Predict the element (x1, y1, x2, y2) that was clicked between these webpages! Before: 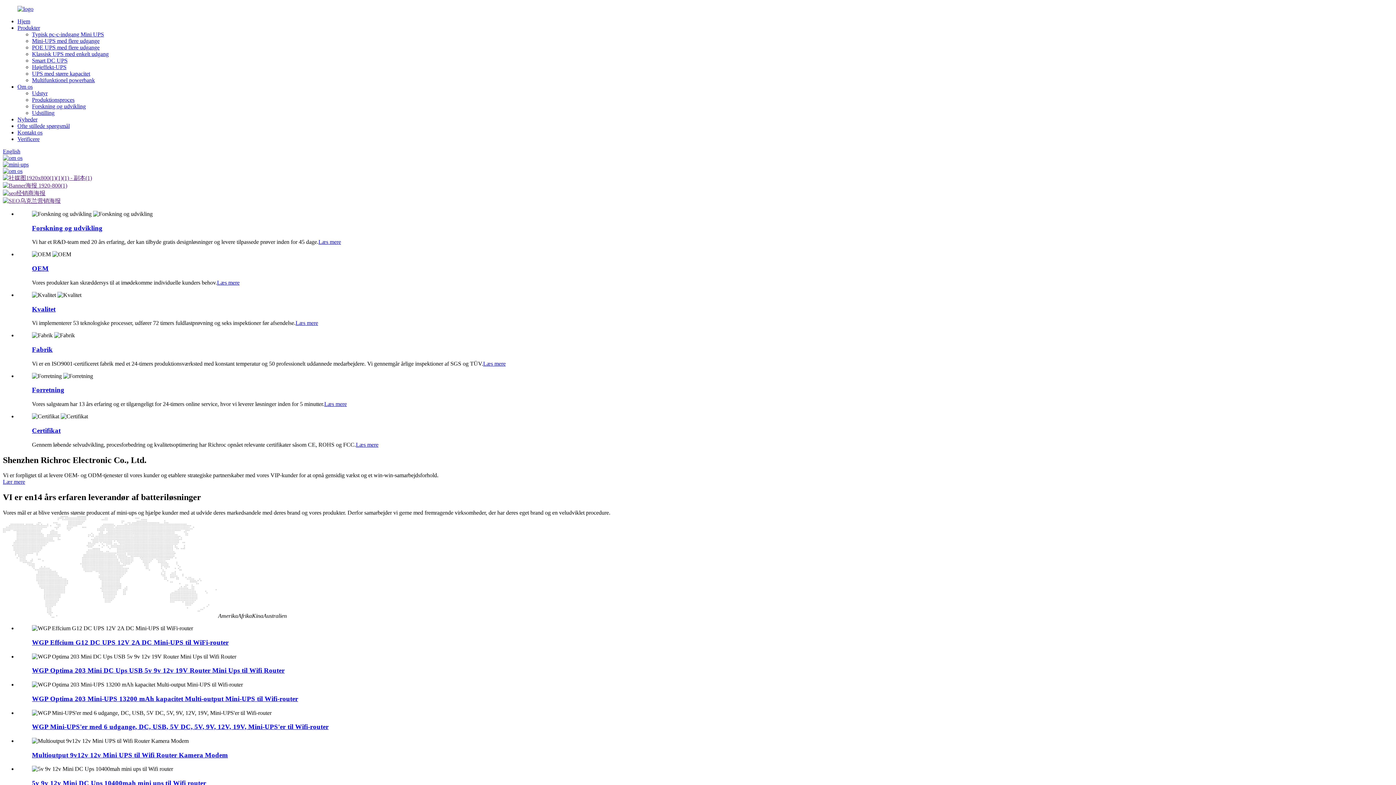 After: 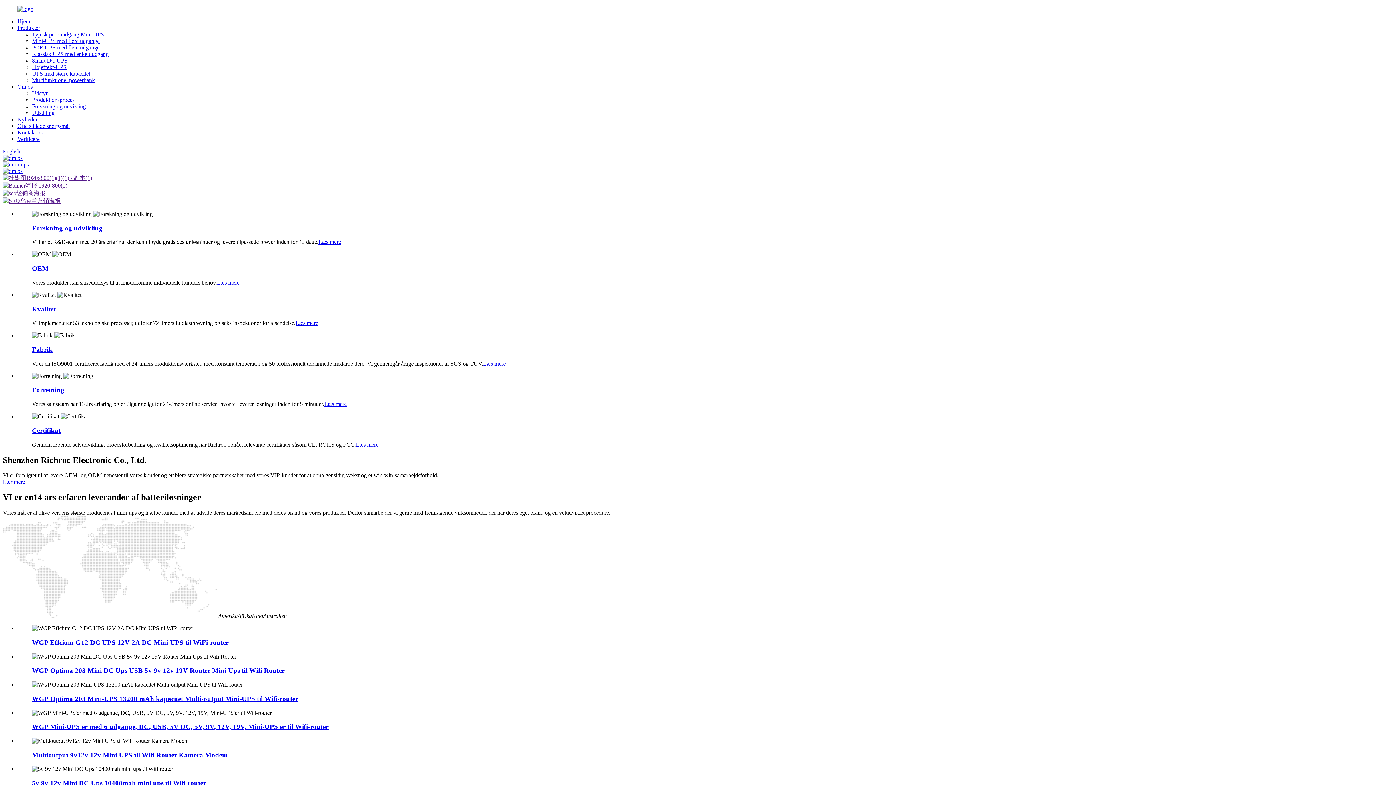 Action: bbox: (2, 174, 92, 181)